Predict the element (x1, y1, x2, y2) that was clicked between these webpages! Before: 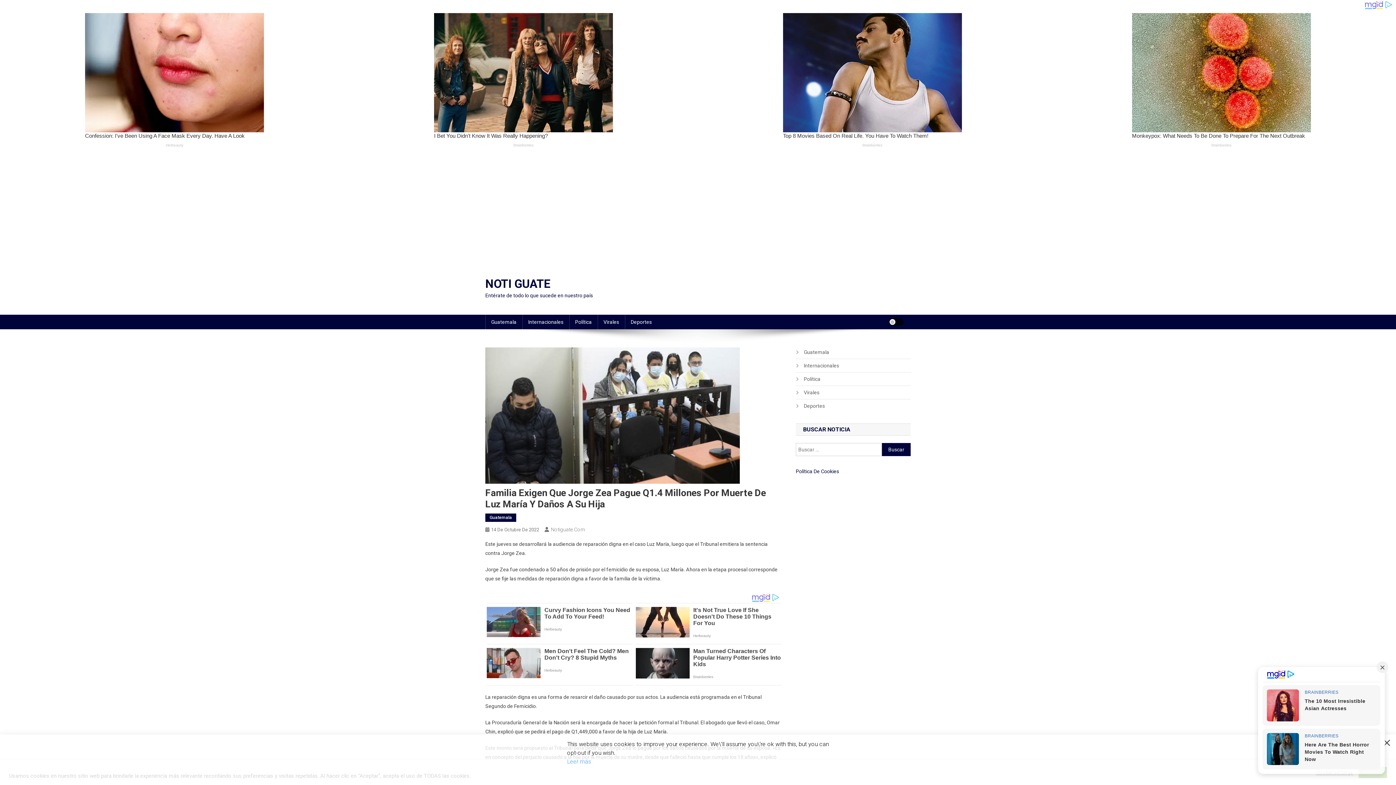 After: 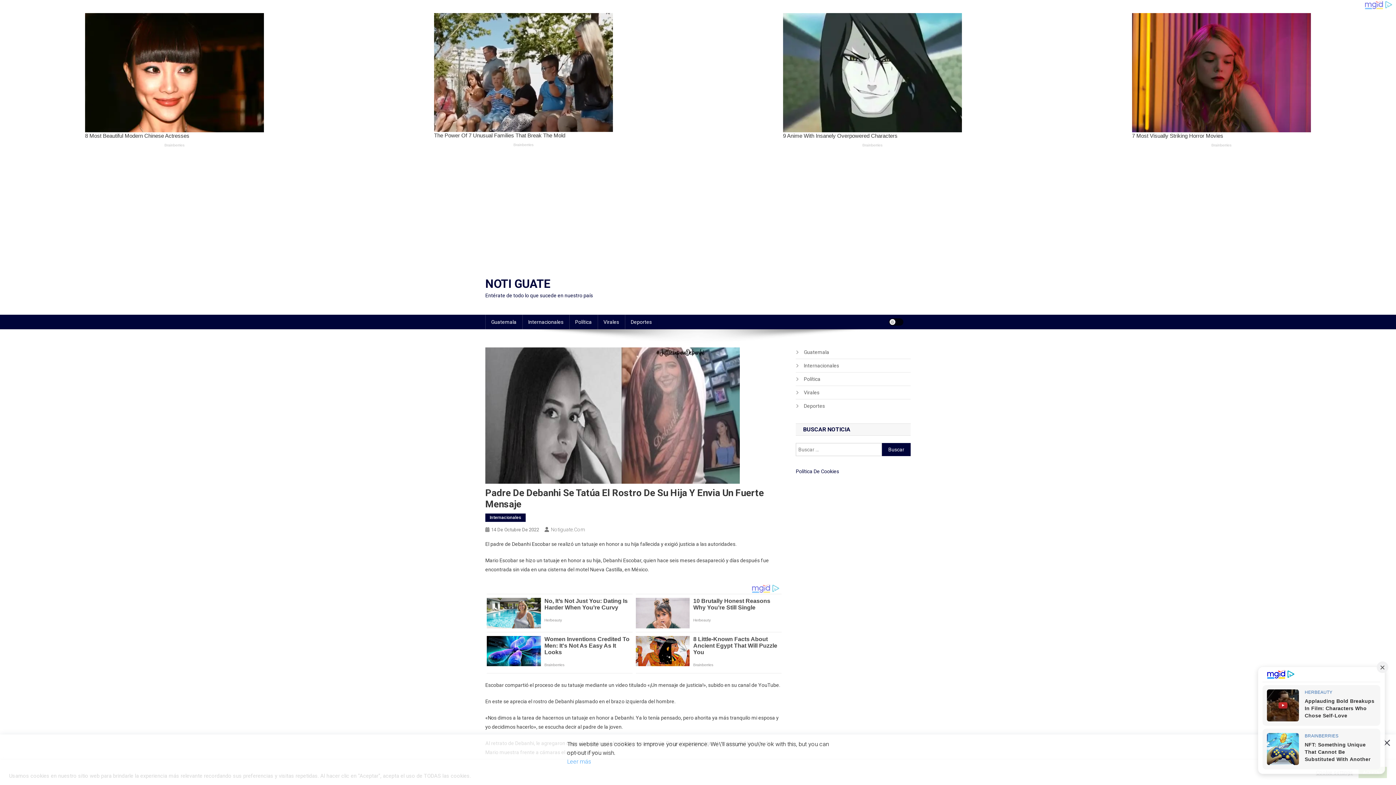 Action: label: Padre de Debanhi se tatúa el rostro de su hija y envia un fuerte mensaje bbox: (485, 611, 559, 623)